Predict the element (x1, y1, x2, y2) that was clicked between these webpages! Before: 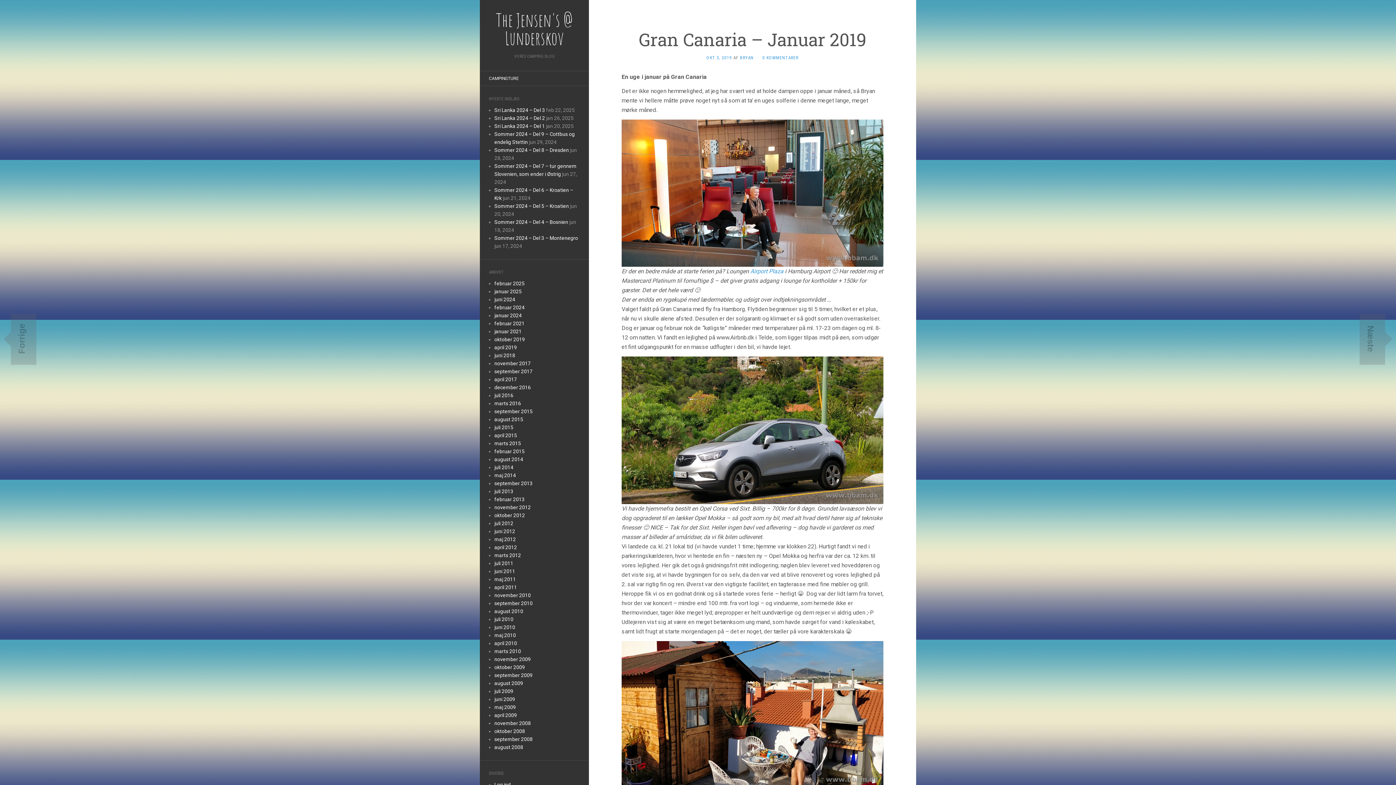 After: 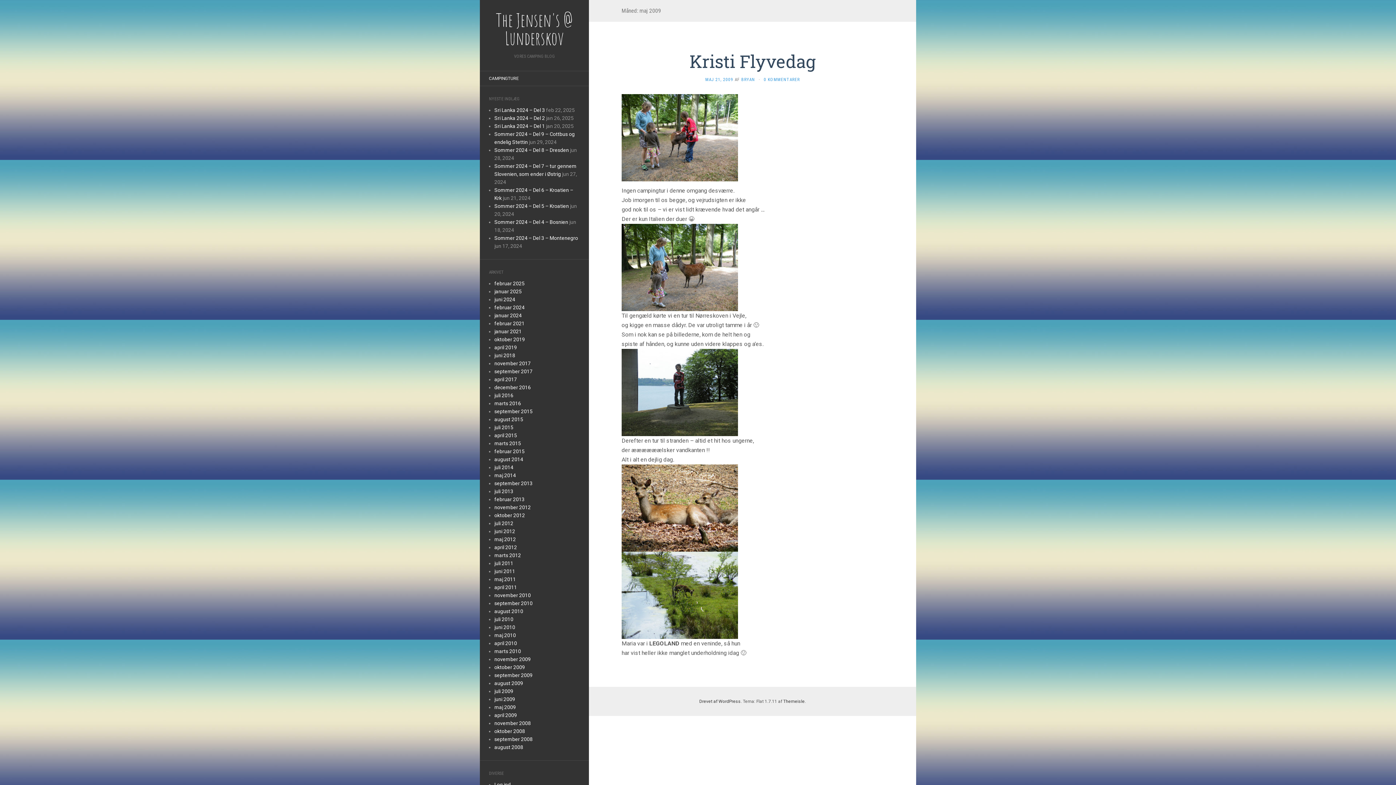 Action: bbox: (494, 704, 516, 710) label: maj 2009